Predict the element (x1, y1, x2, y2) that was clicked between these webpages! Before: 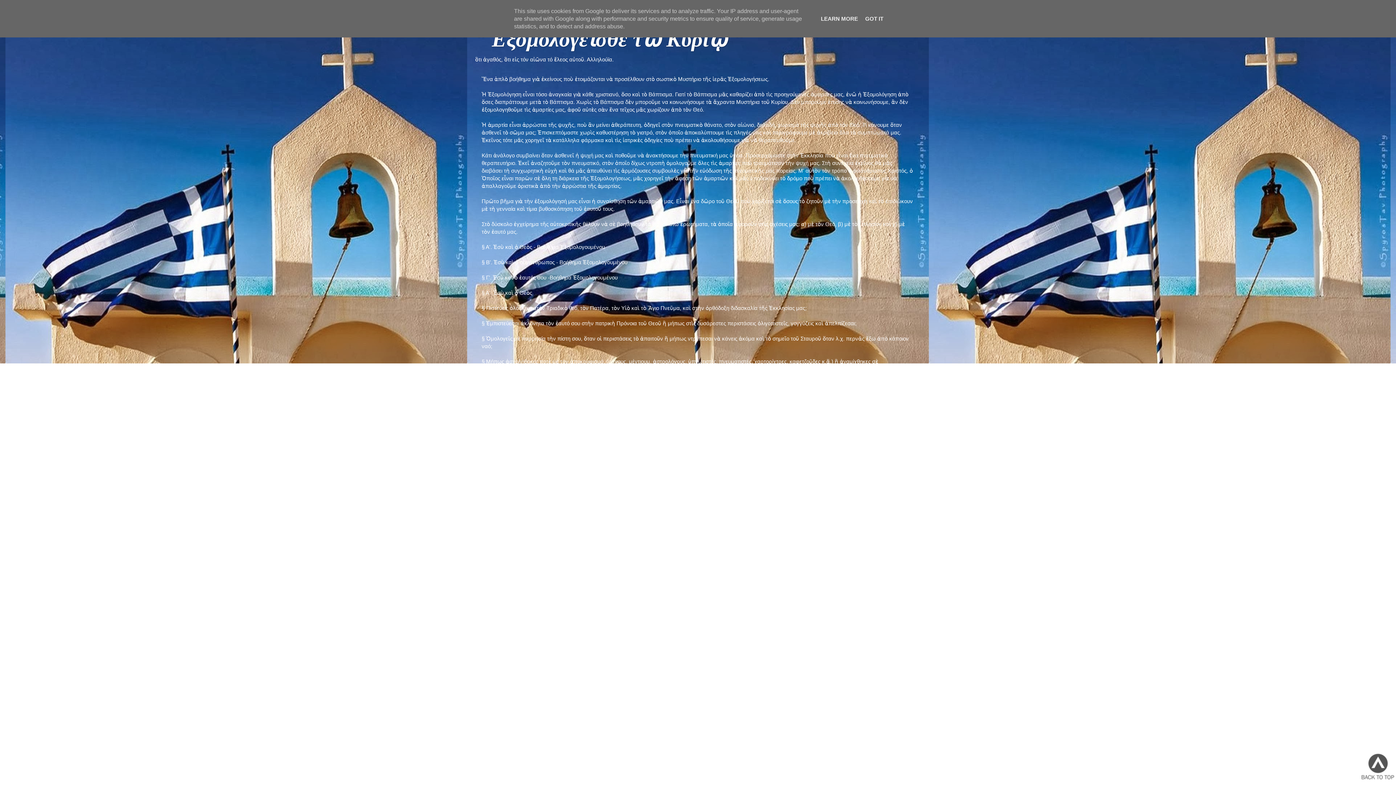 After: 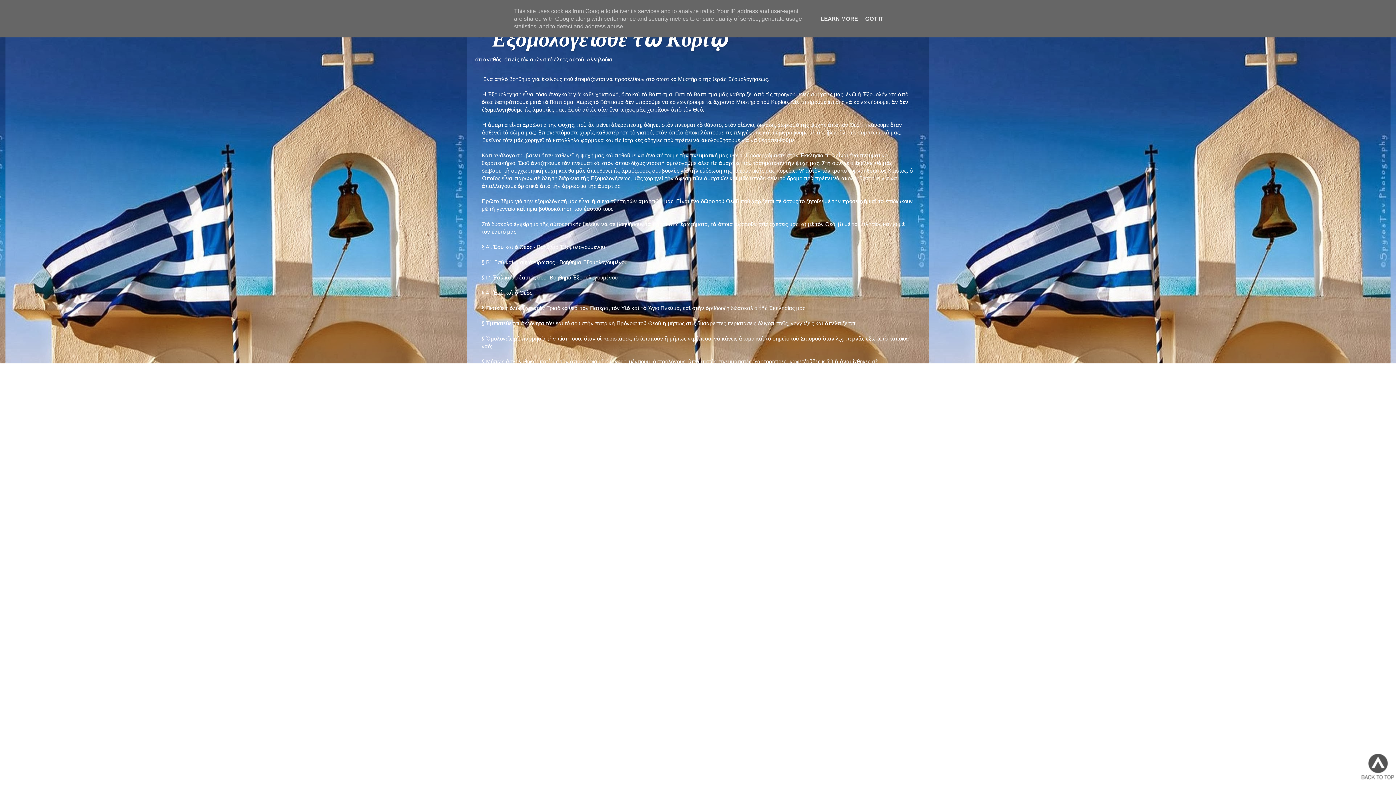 Action: bbox: (1361, 754, 1394, 781)